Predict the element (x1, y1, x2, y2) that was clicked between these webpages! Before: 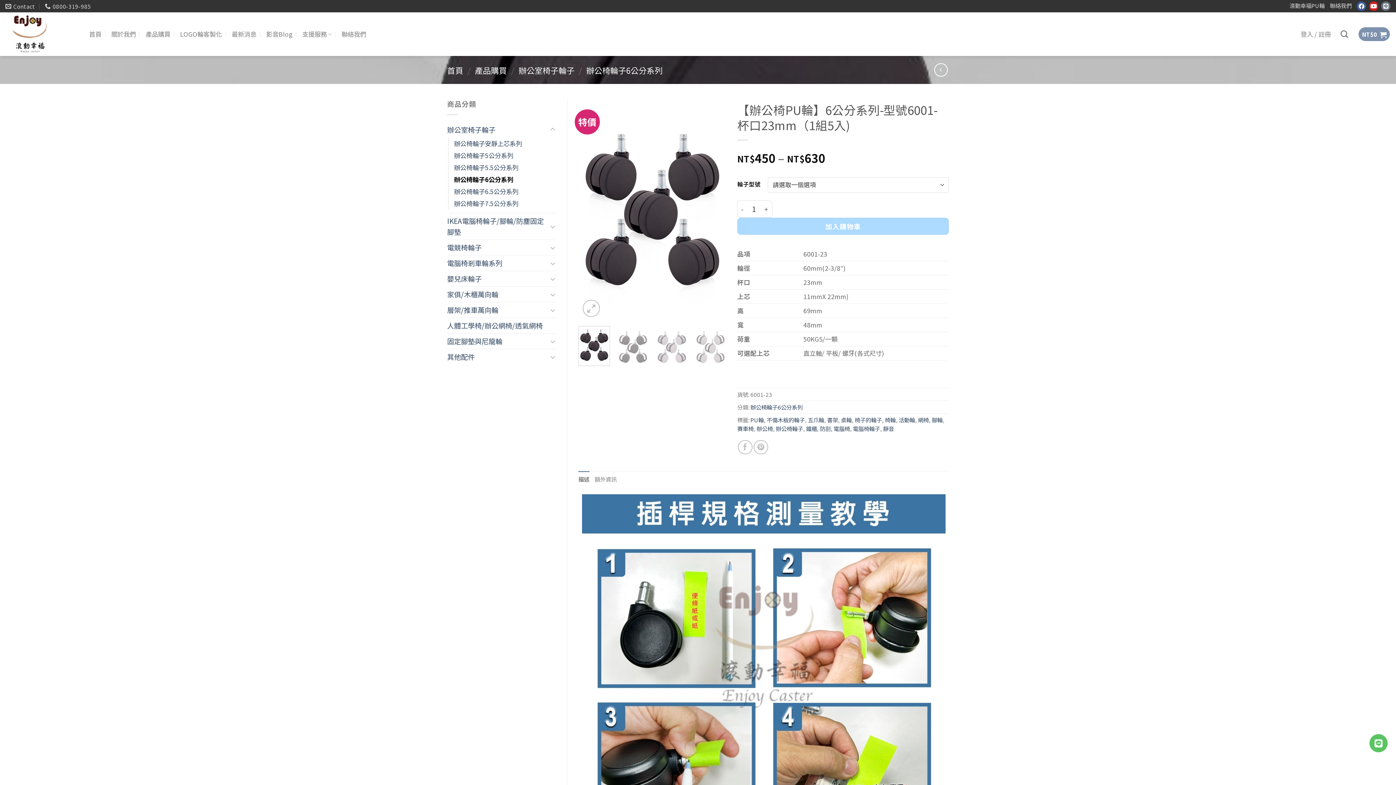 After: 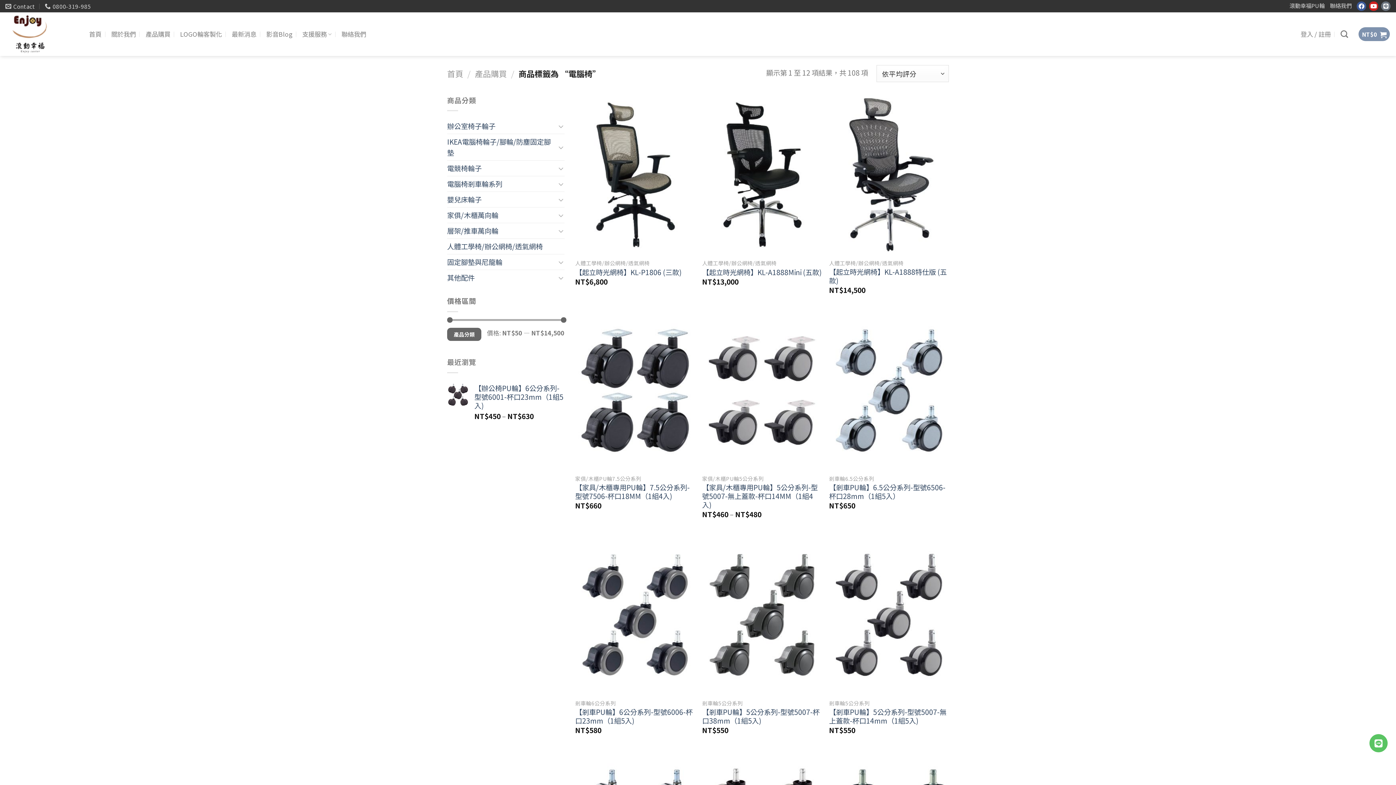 Action: label: 電腦椅 bbox: (833, 424, 850, 432)